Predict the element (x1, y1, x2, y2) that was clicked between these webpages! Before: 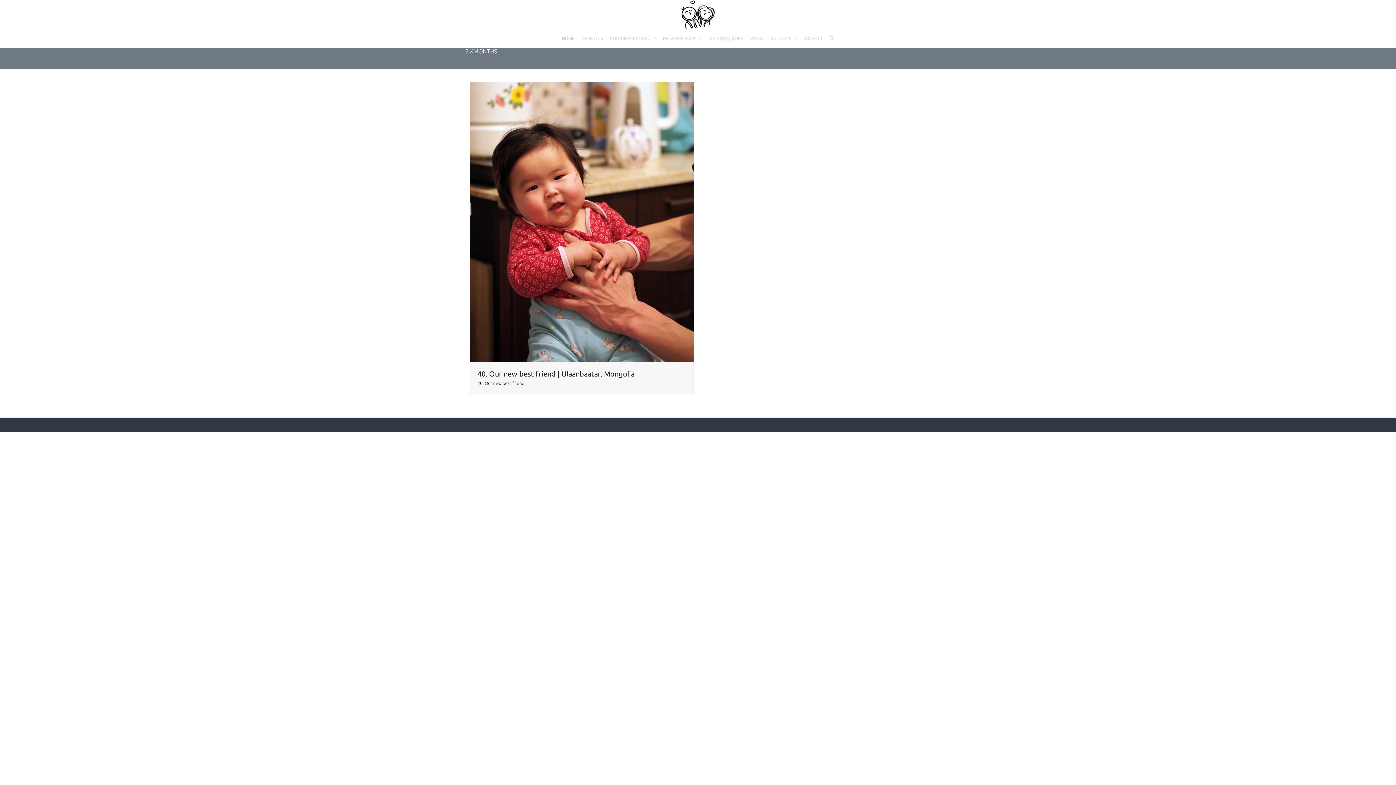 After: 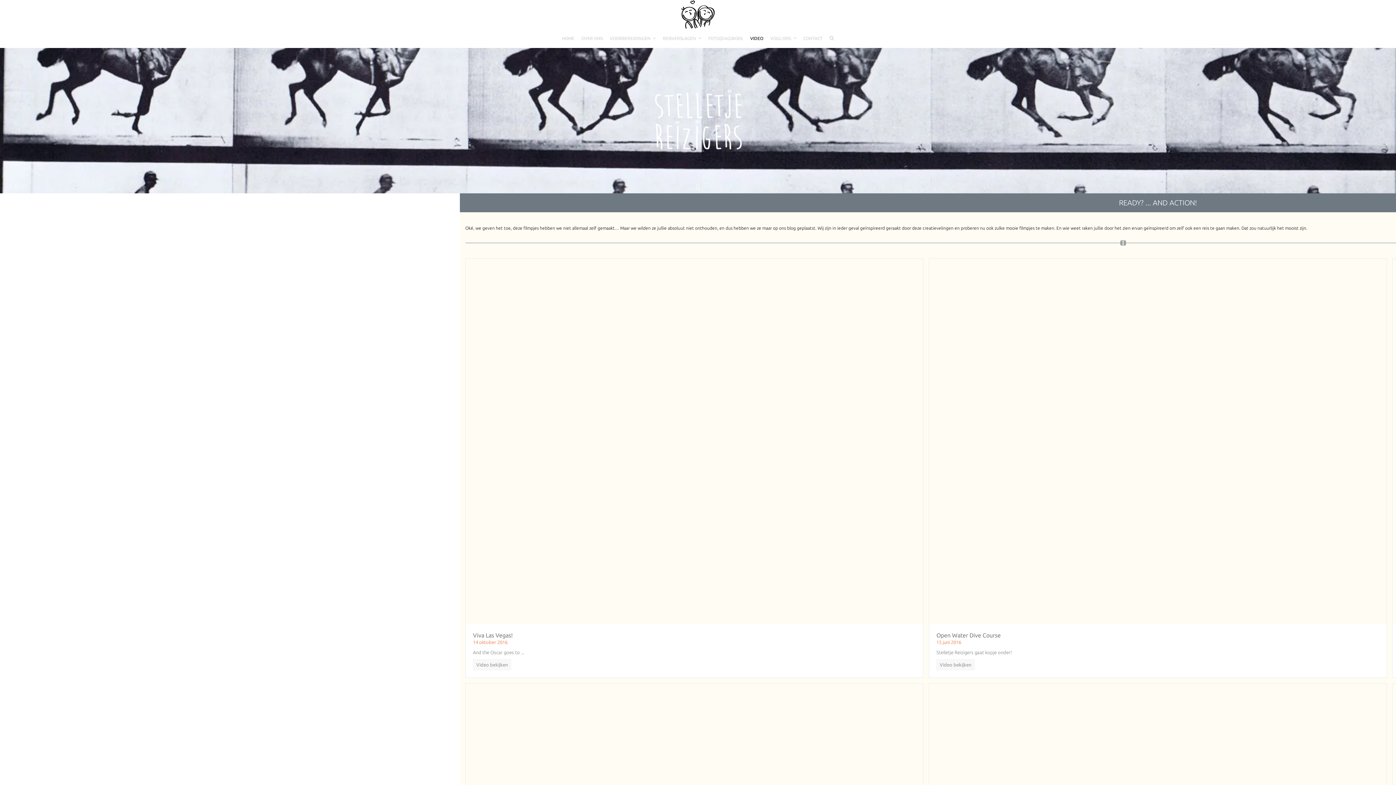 Action: label: VIDEO bbox: (746, 29, 766, 47)